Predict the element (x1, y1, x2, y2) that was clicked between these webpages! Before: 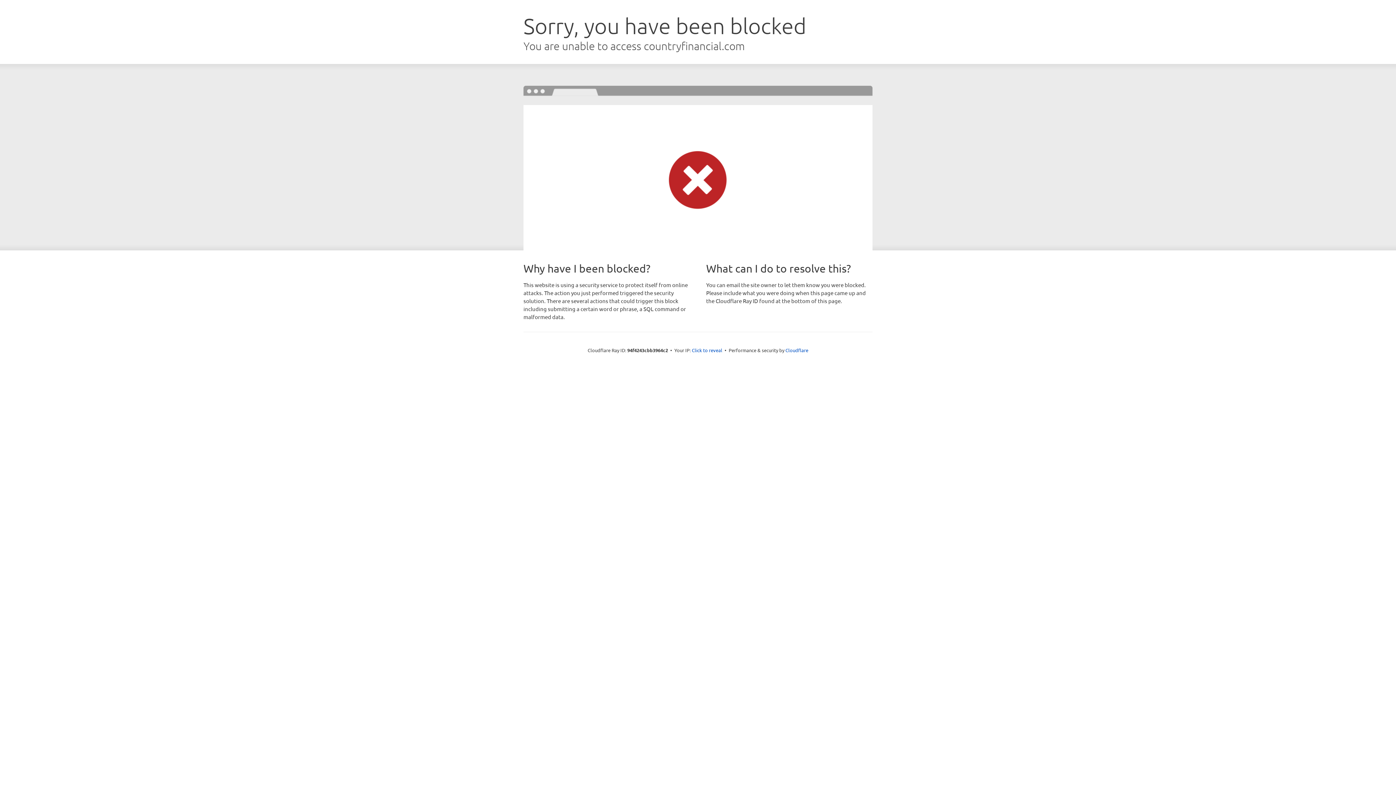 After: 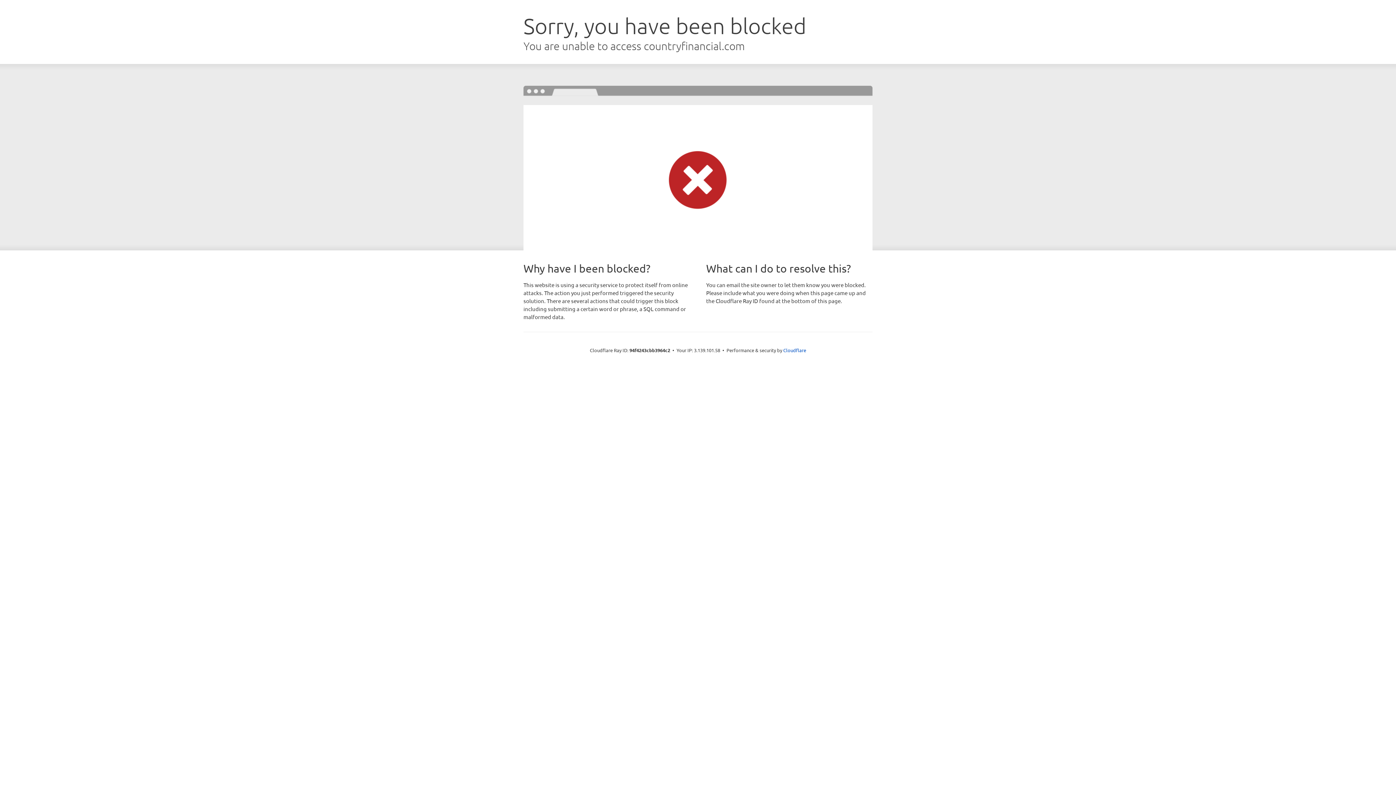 Action: label: Click to reveal bbox: (692, 346, 722, 353)